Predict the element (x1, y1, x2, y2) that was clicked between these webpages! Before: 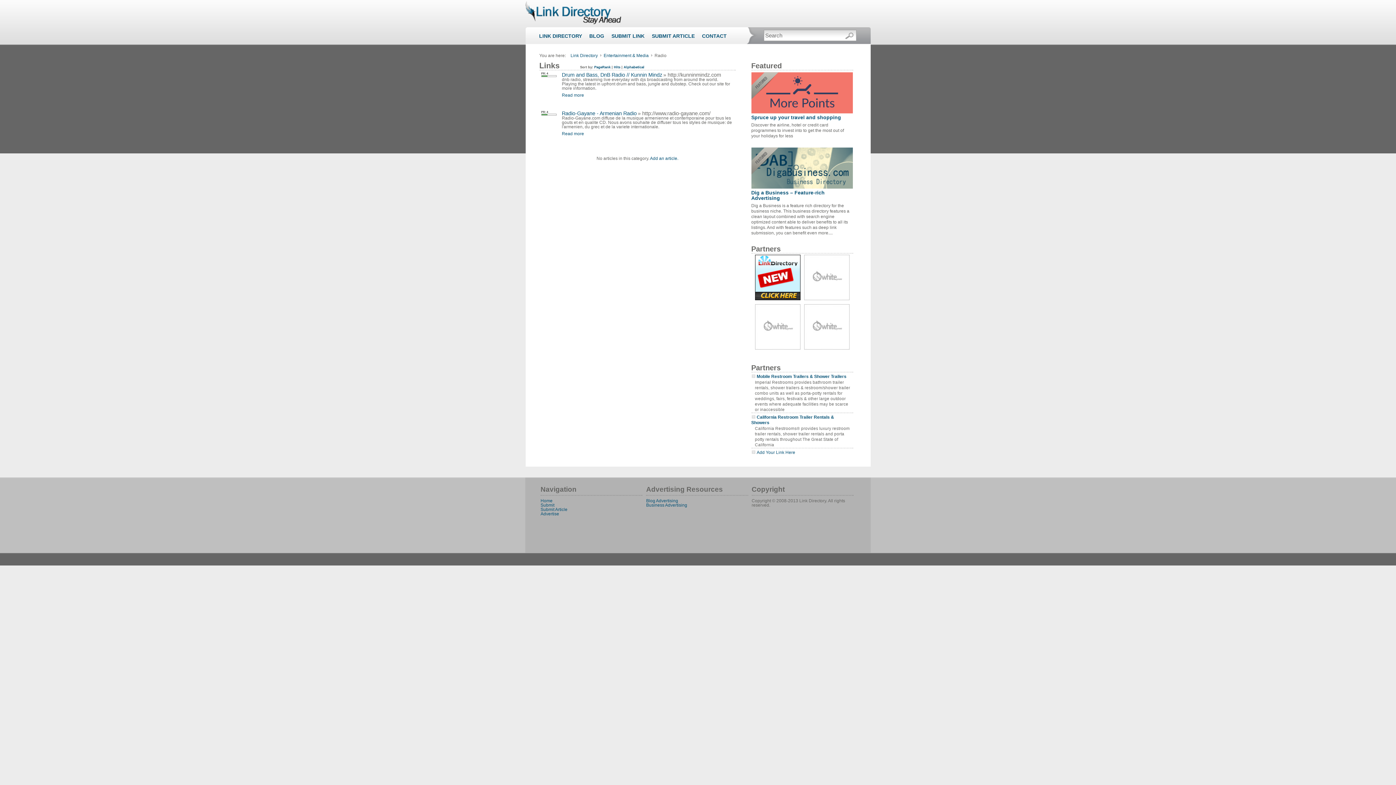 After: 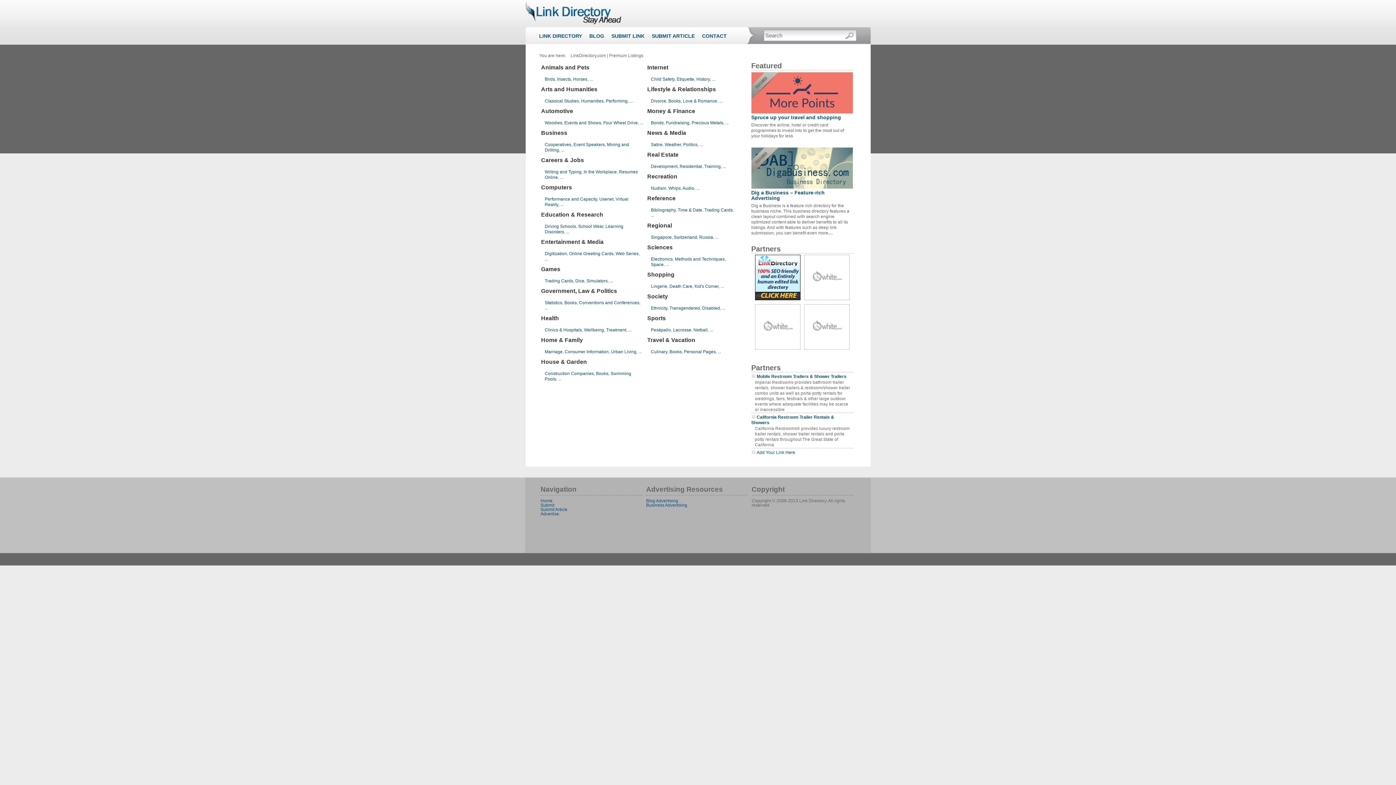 Action: bbox: (567, 53, 599, 58) label: Link Directory